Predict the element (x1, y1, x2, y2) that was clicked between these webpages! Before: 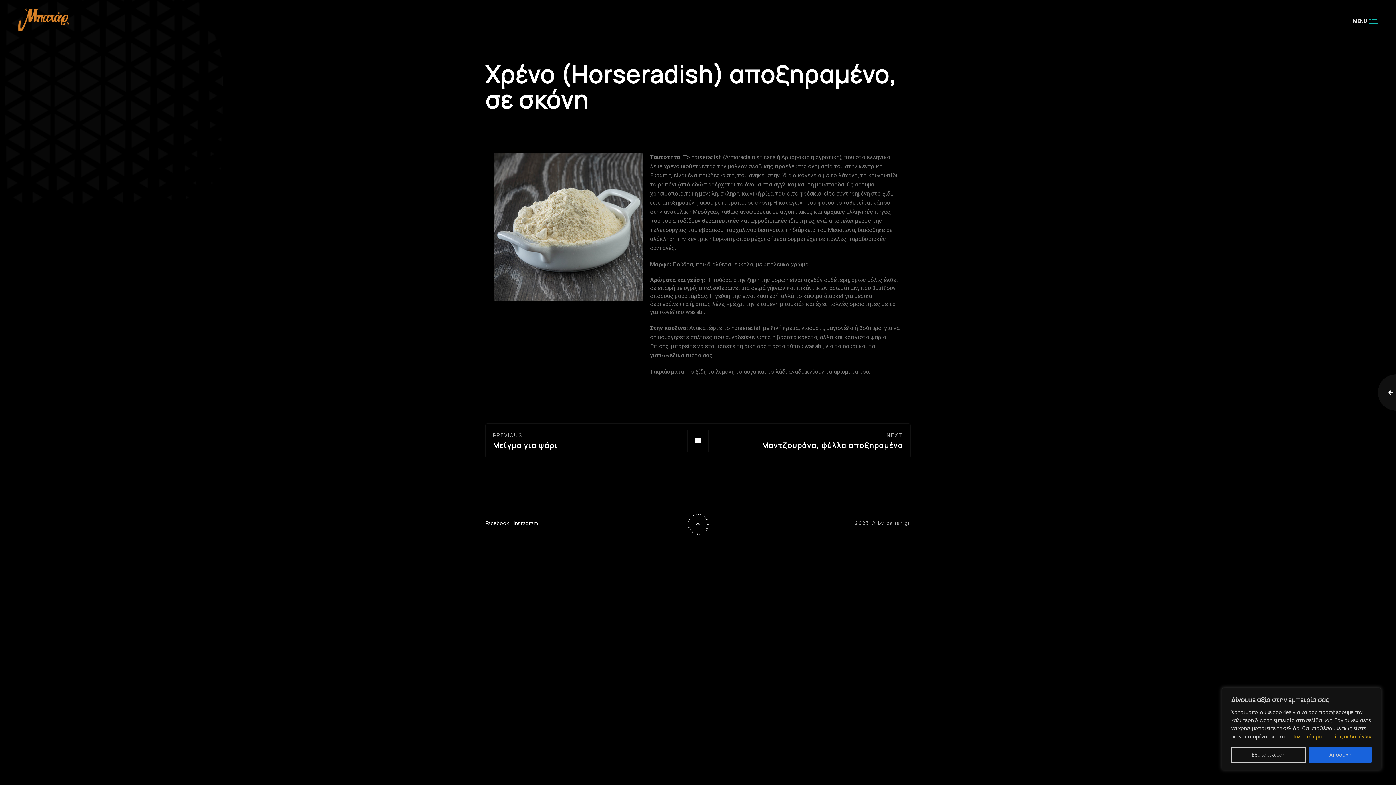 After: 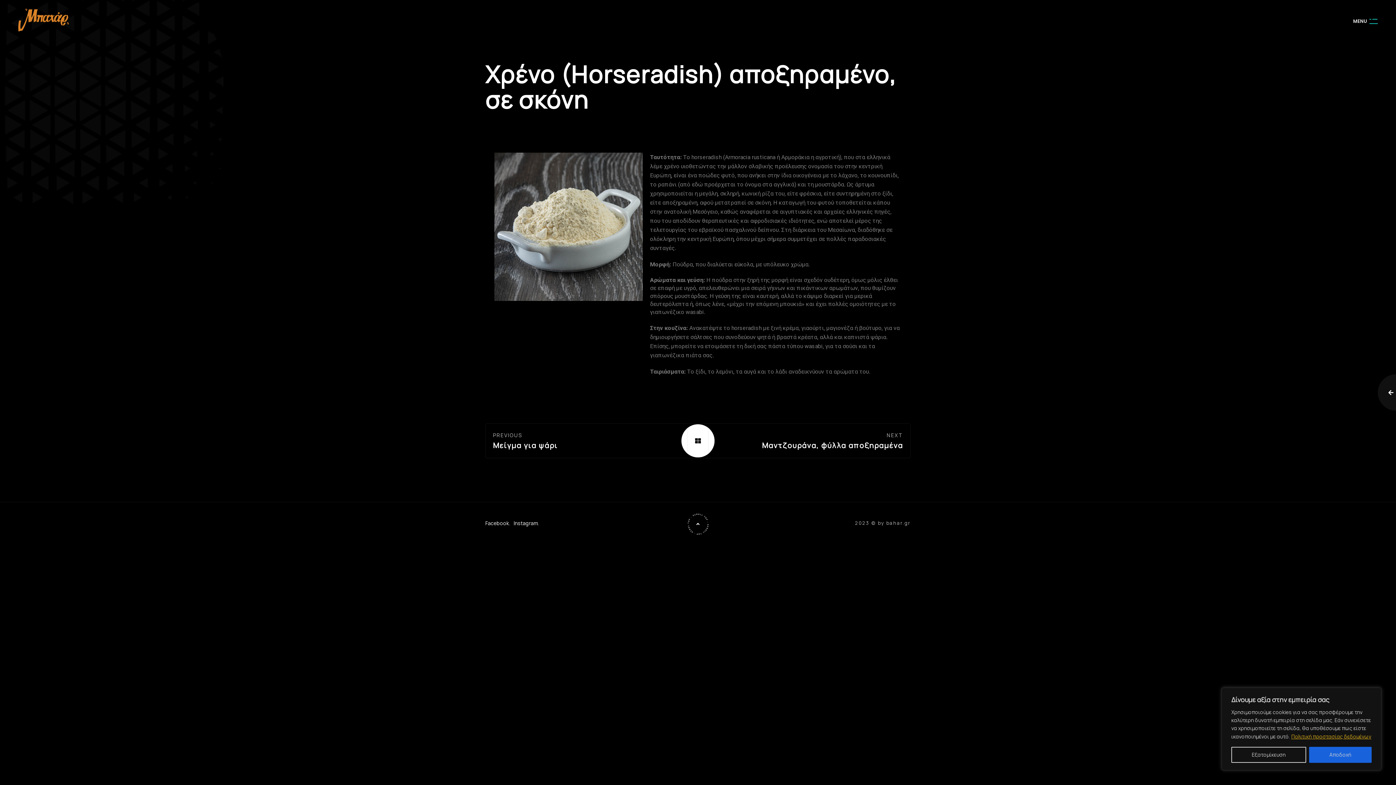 Action: bbox: (695, 437, 701, 445)